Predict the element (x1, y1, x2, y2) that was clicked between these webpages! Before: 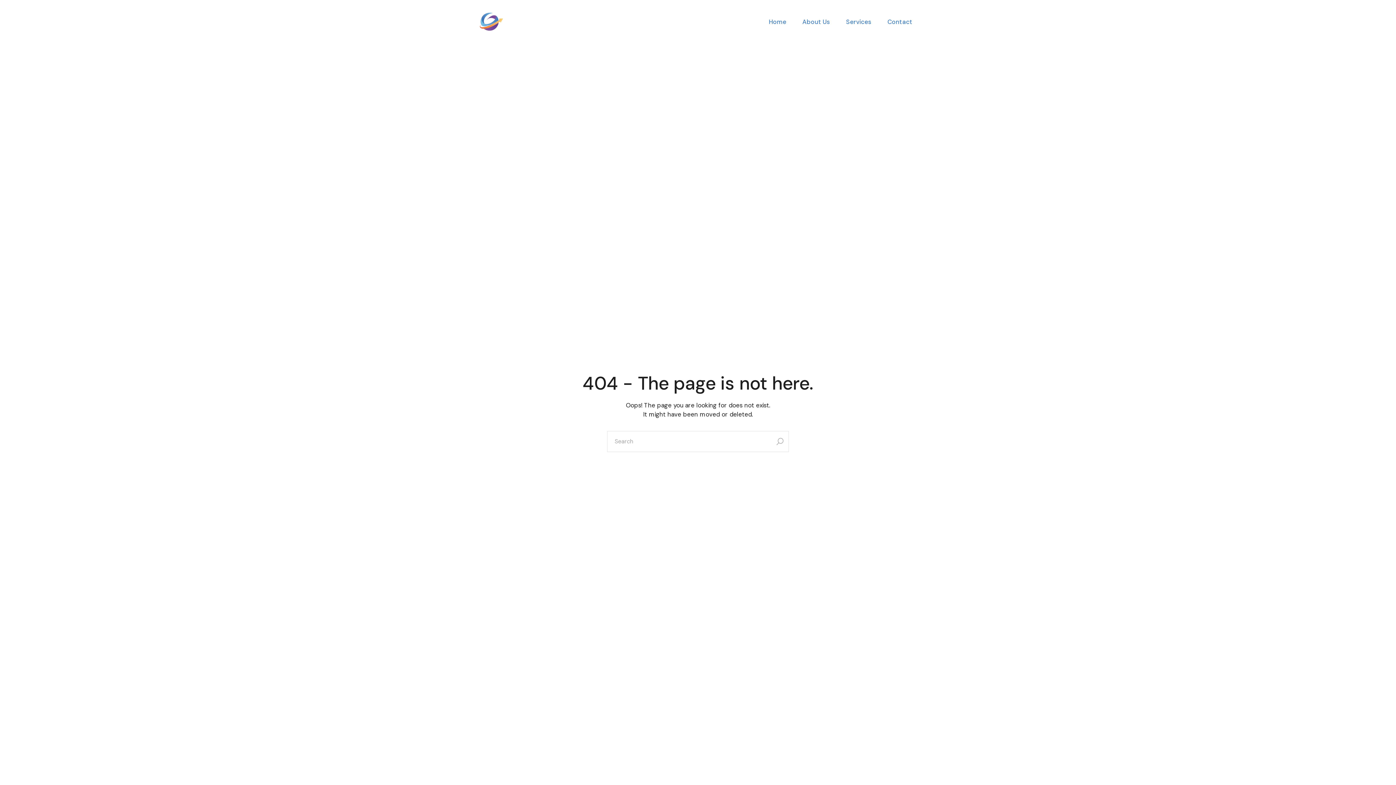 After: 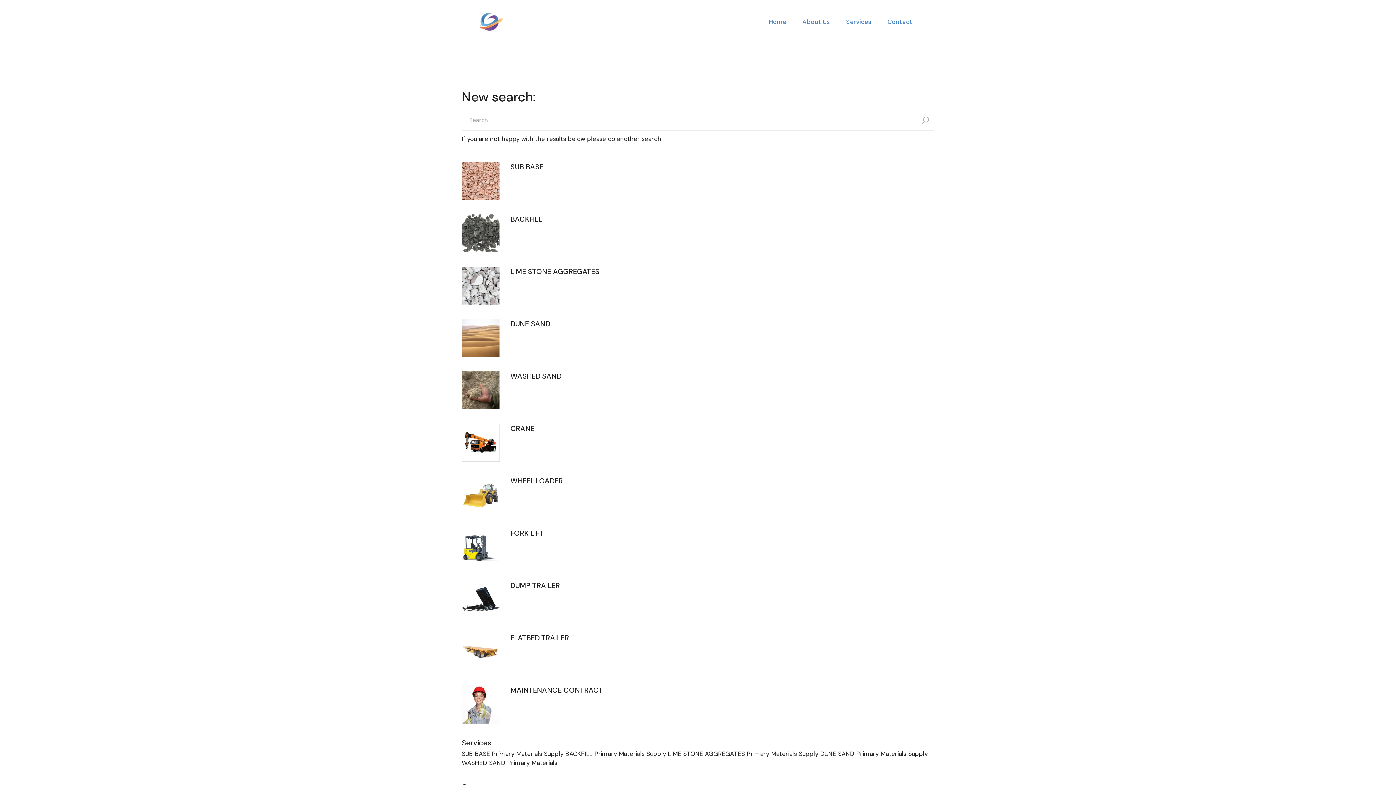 Action: bbox: (770, 431, 789, 452)